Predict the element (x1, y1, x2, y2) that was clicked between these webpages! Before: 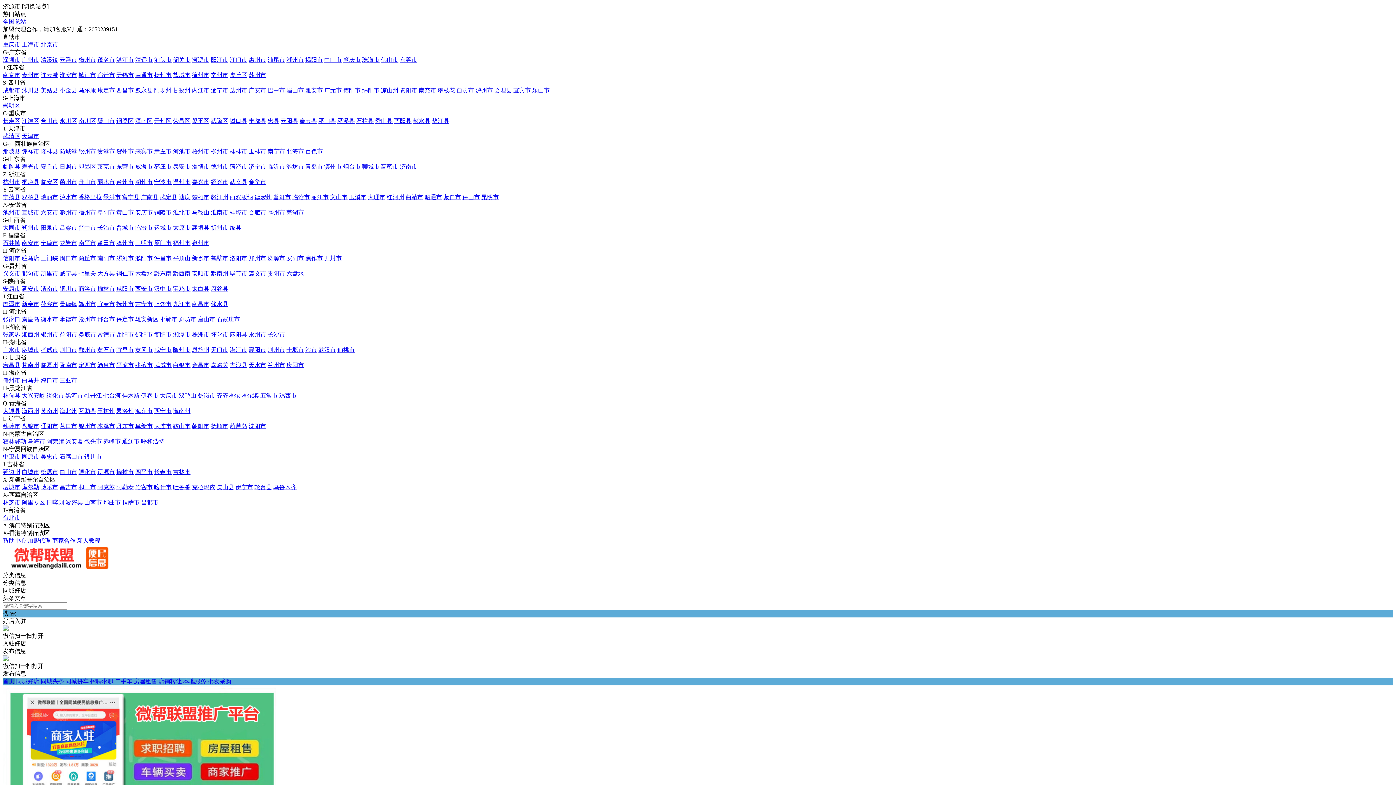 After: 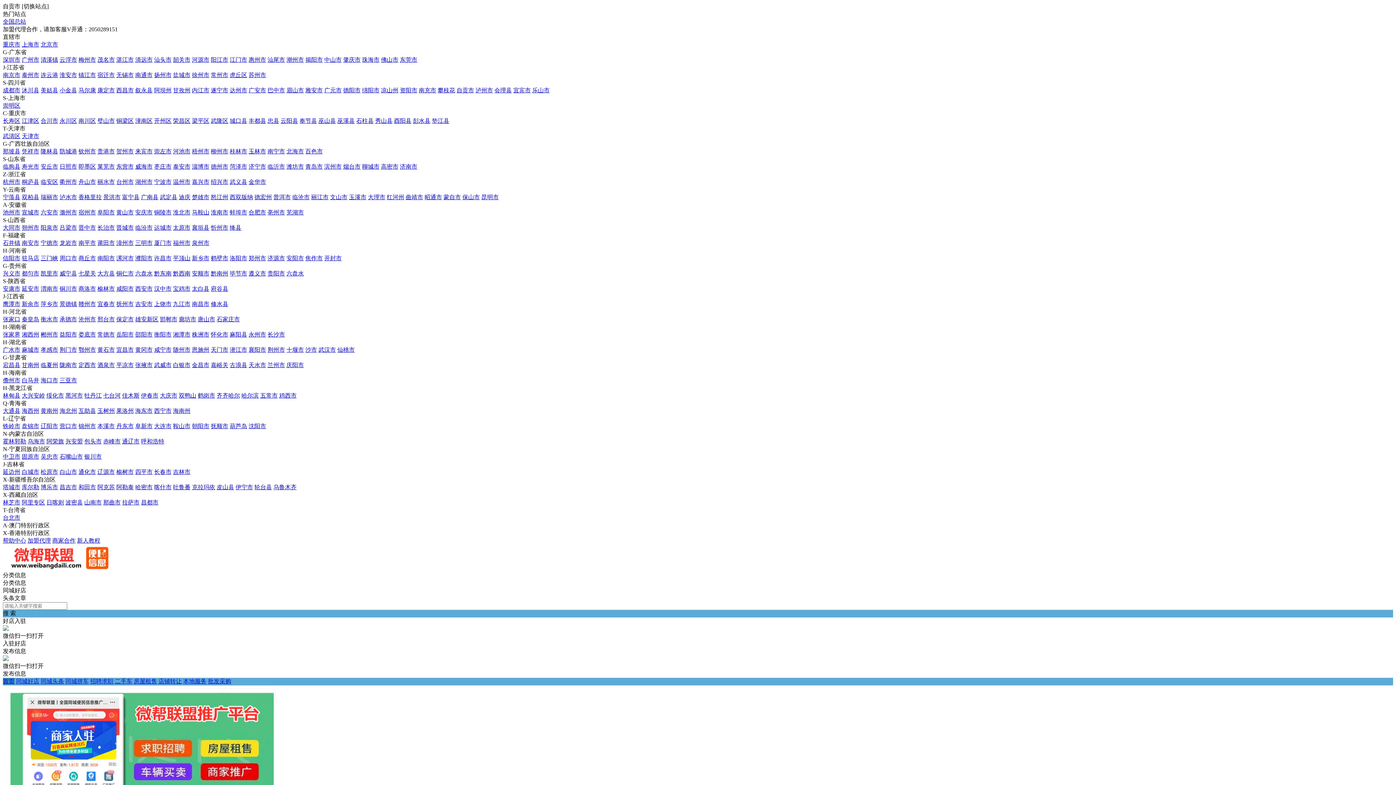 Action: bbox: (456, 87, 474, 93) label: 自贡市